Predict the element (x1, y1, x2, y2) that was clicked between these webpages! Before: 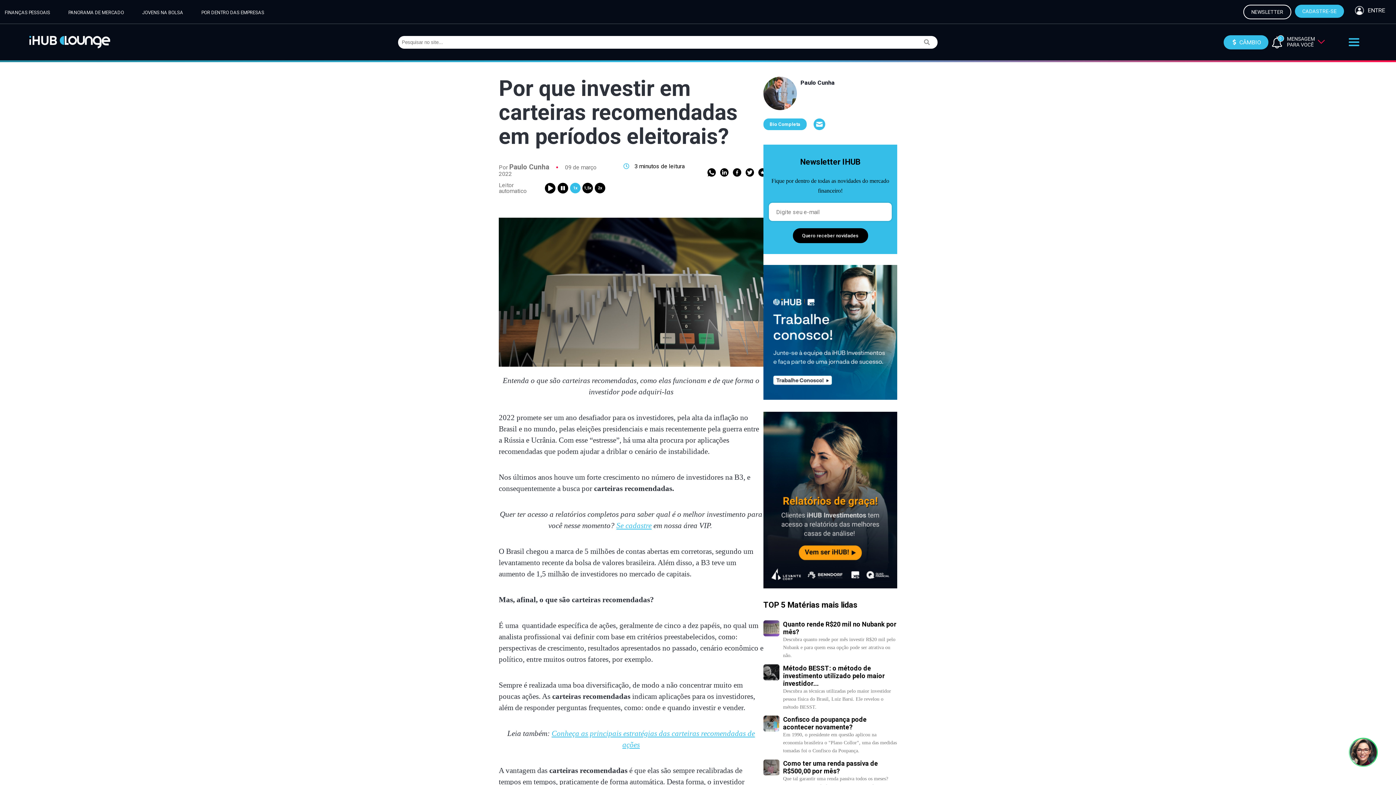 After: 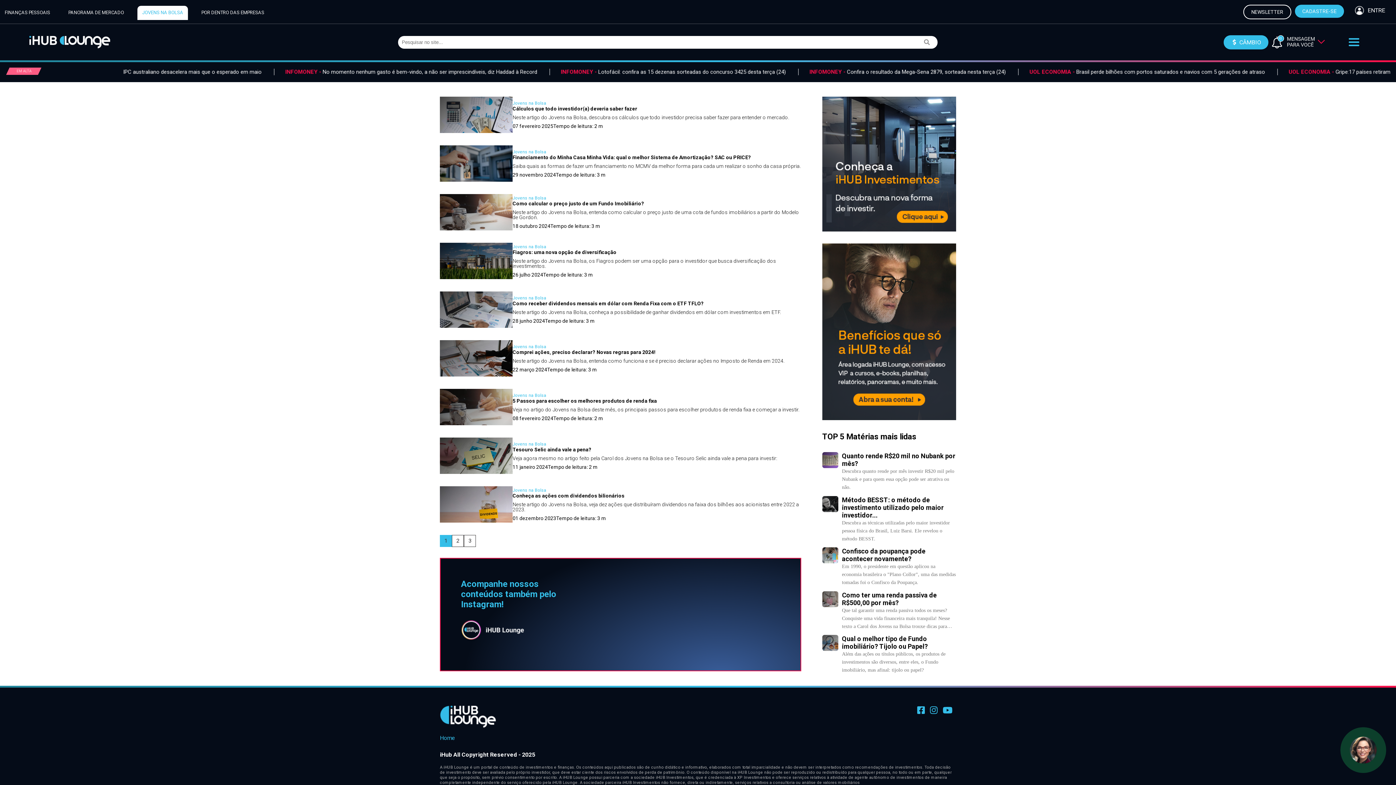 Action: label: JOVENS NA BOLSA bbox: (137, 5, 188, 20)